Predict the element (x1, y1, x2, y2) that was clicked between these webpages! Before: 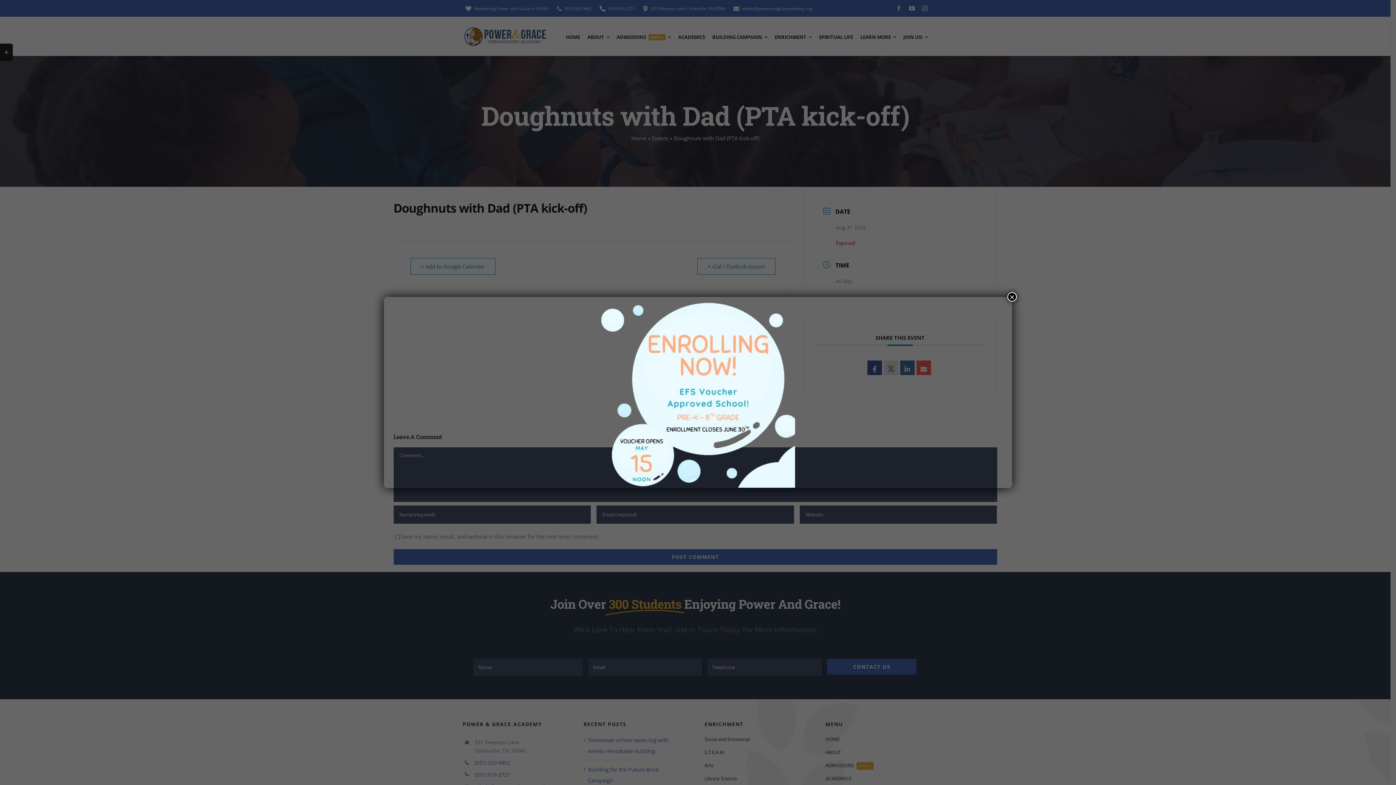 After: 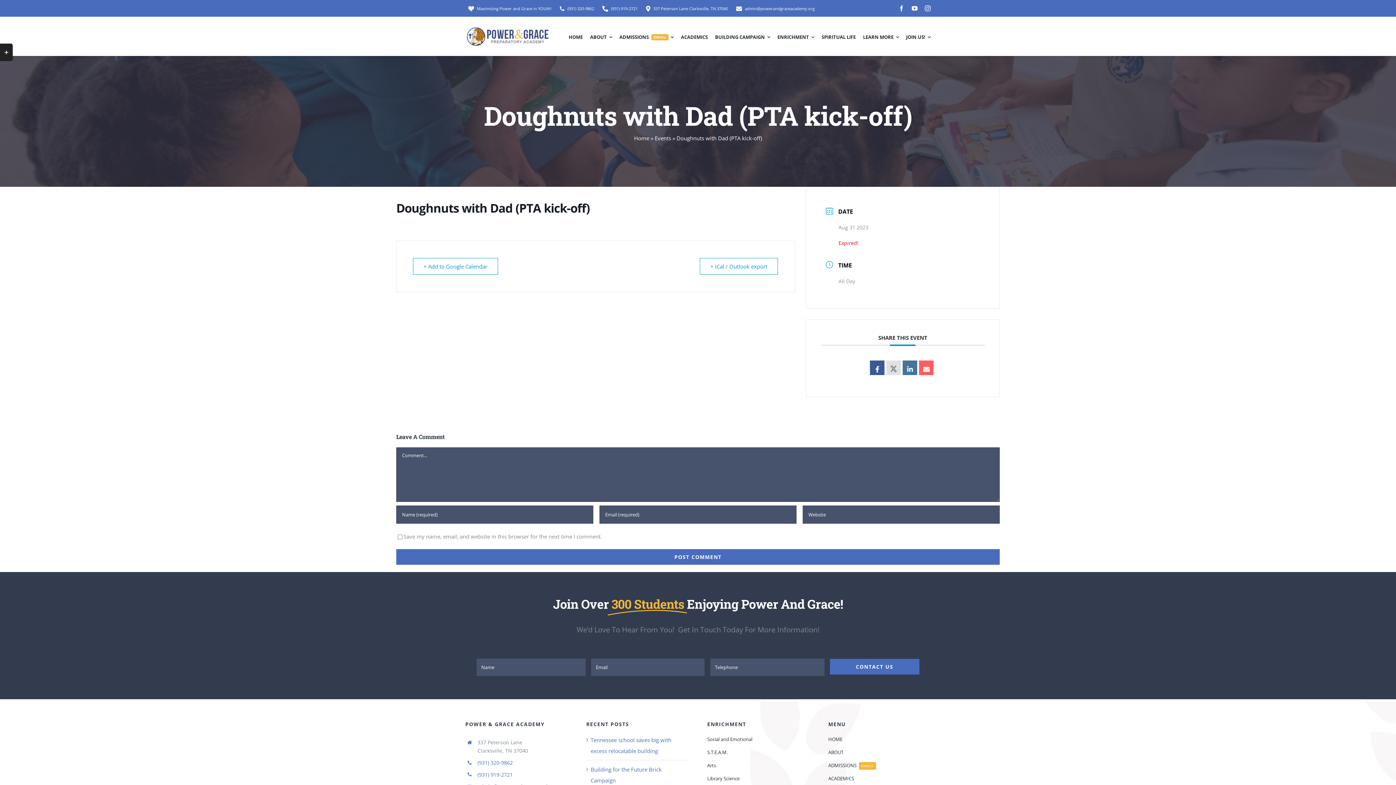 Action: label: Close bbox: (1007, 292, 1017, 301)